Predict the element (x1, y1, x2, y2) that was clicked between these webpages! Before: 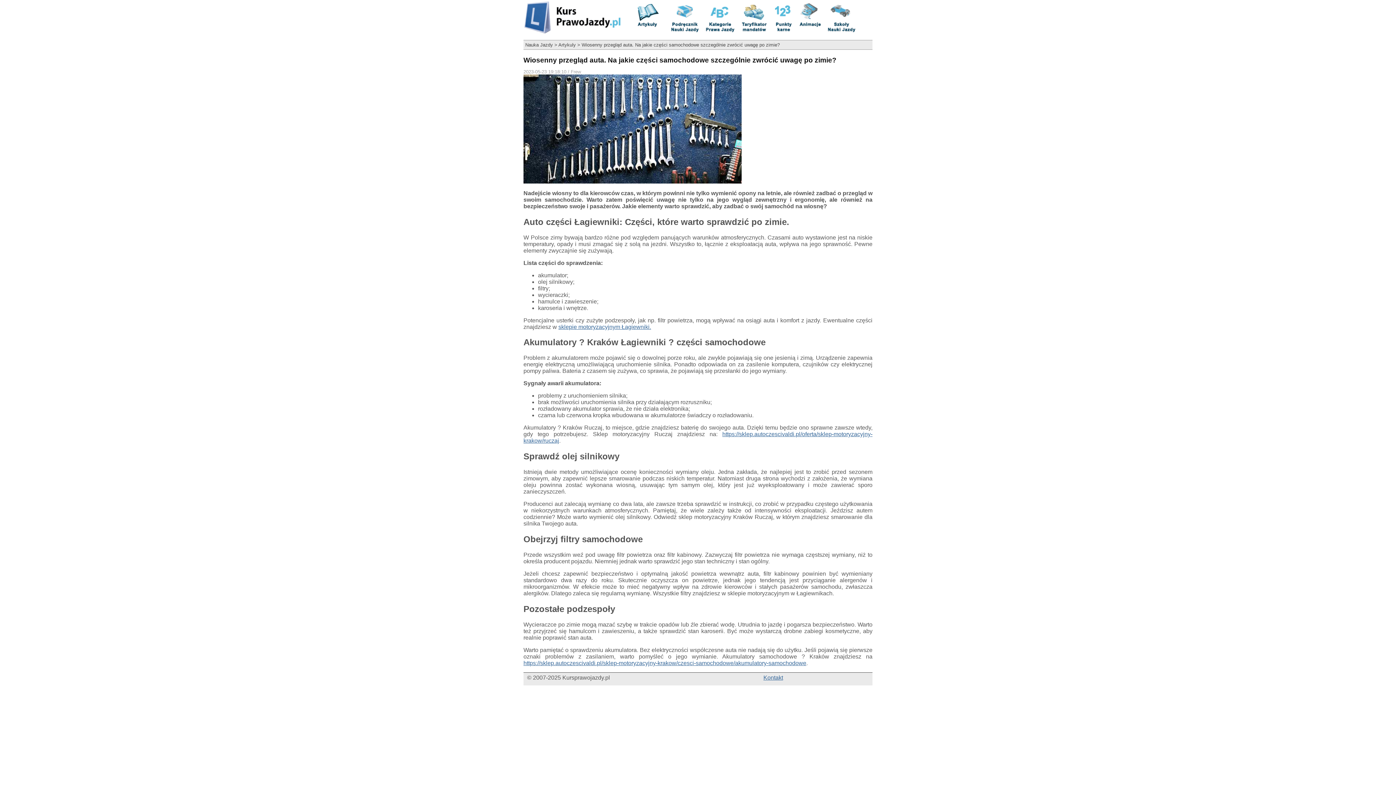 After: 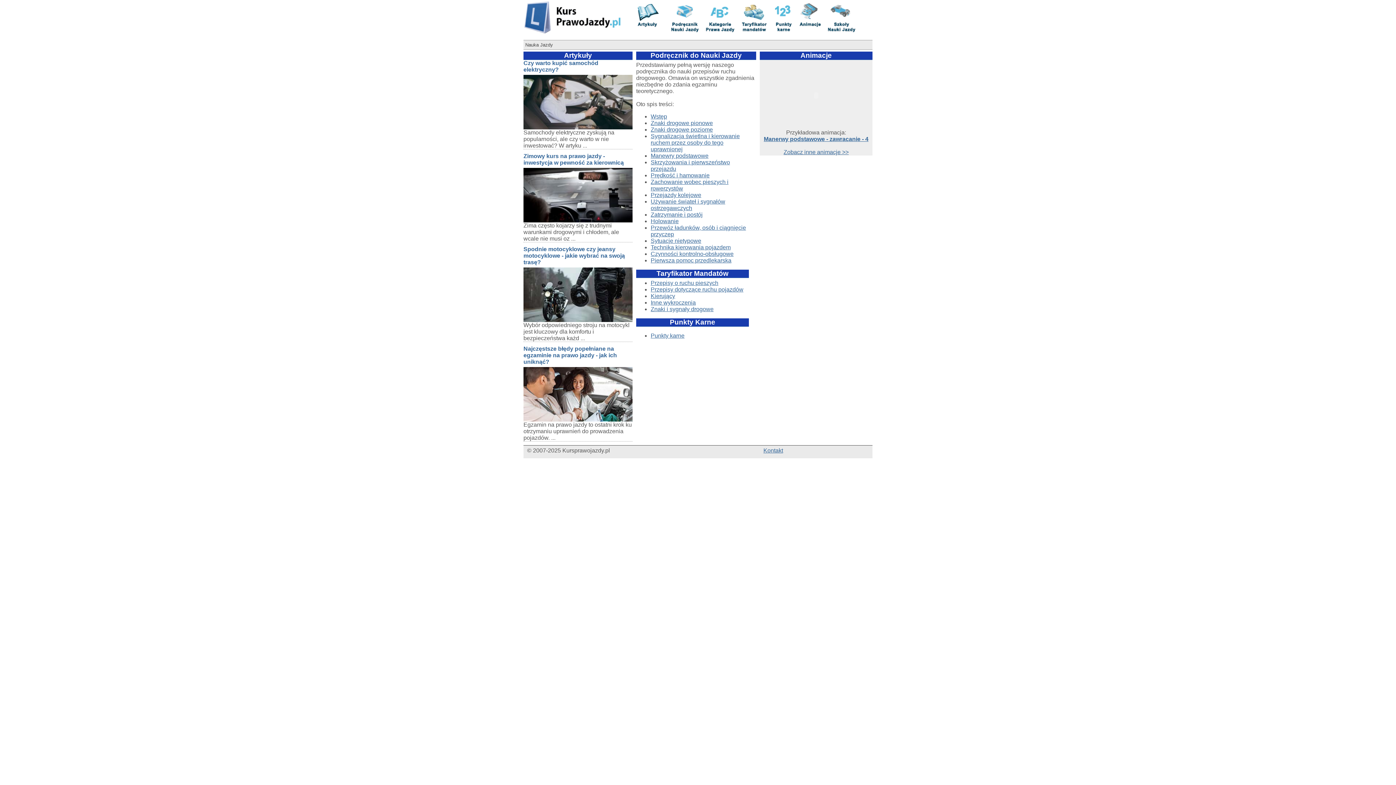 Action: bbox: (525, 42, 553, 47) label: Nauka Jazdy